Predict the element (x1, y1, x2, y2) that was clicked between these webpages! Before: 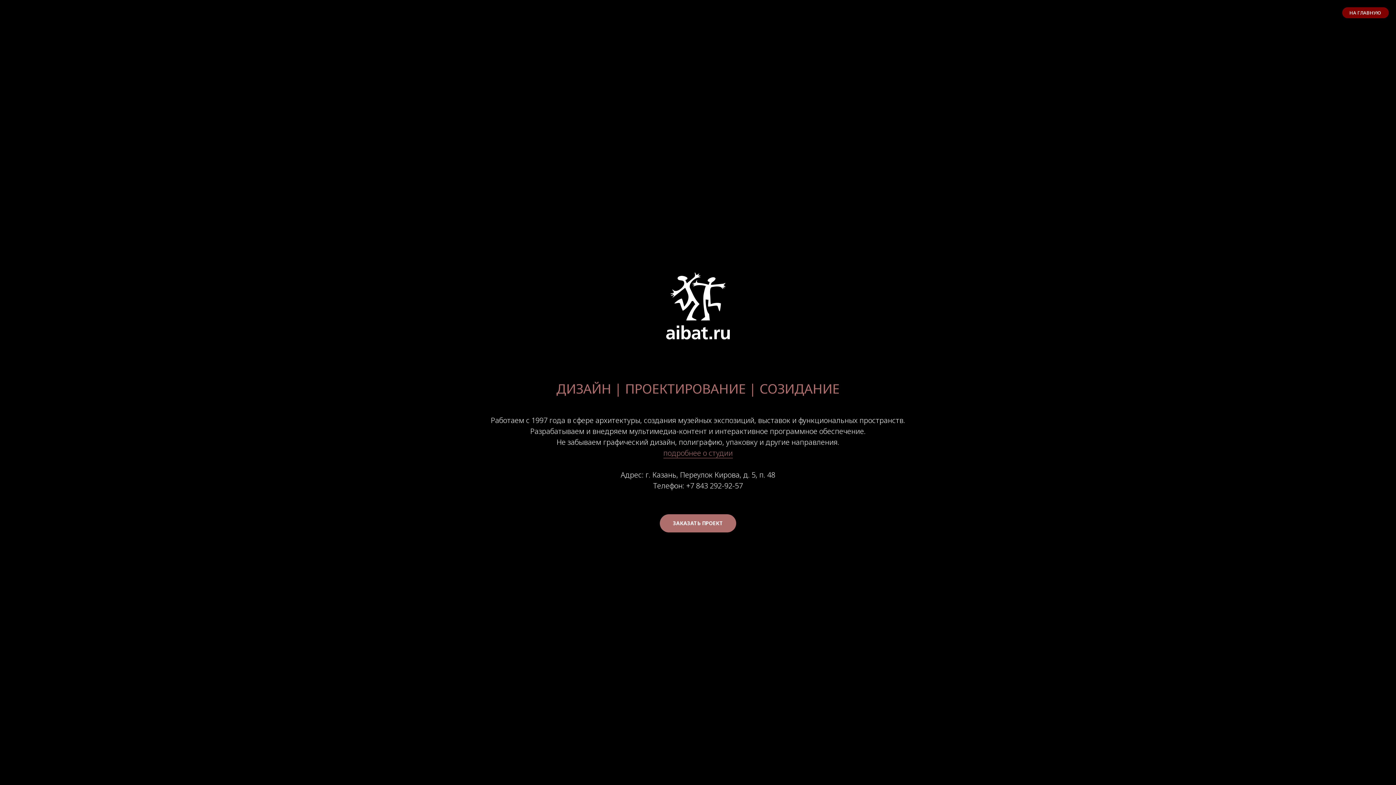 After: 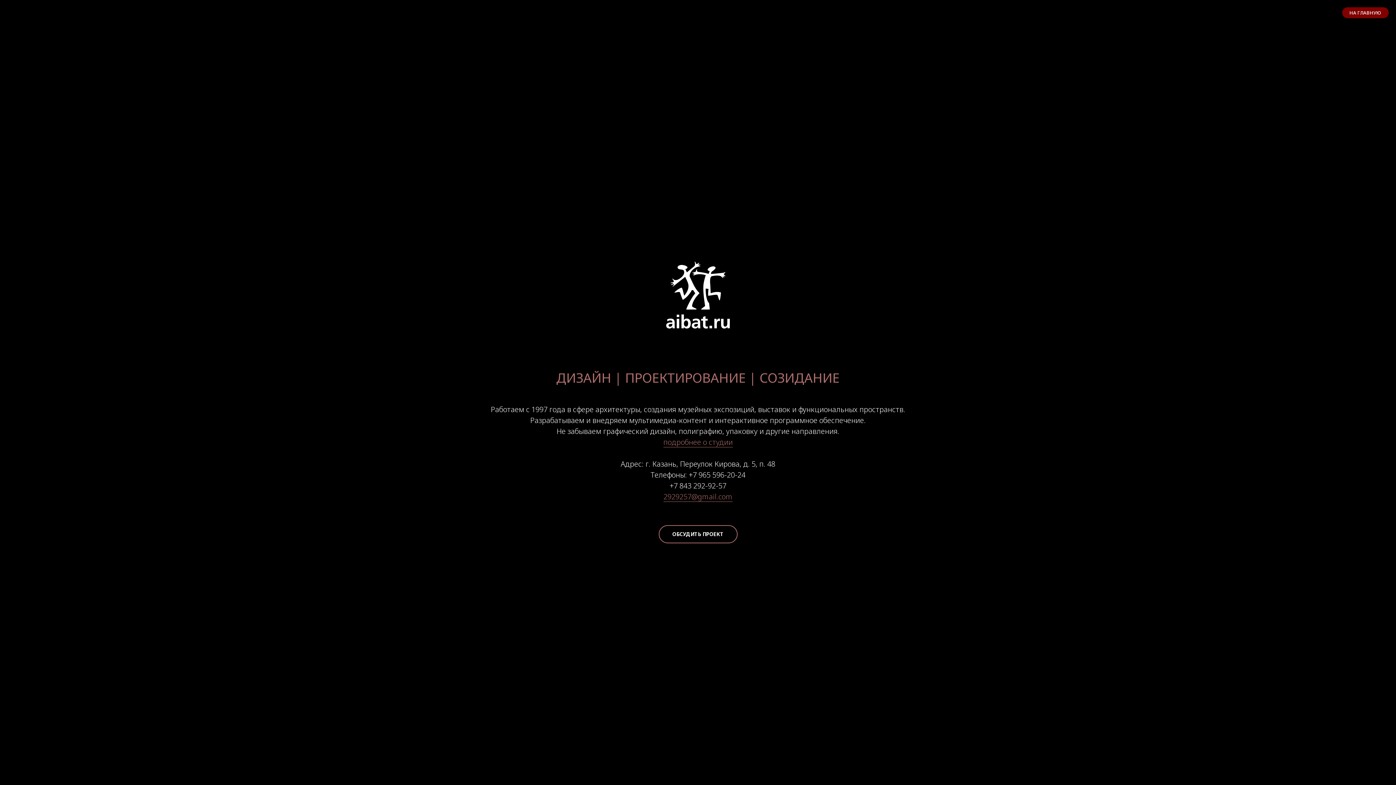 Action: label: НА ГЛАВНУЮ bbox: (1342, 7, 1389, 18)